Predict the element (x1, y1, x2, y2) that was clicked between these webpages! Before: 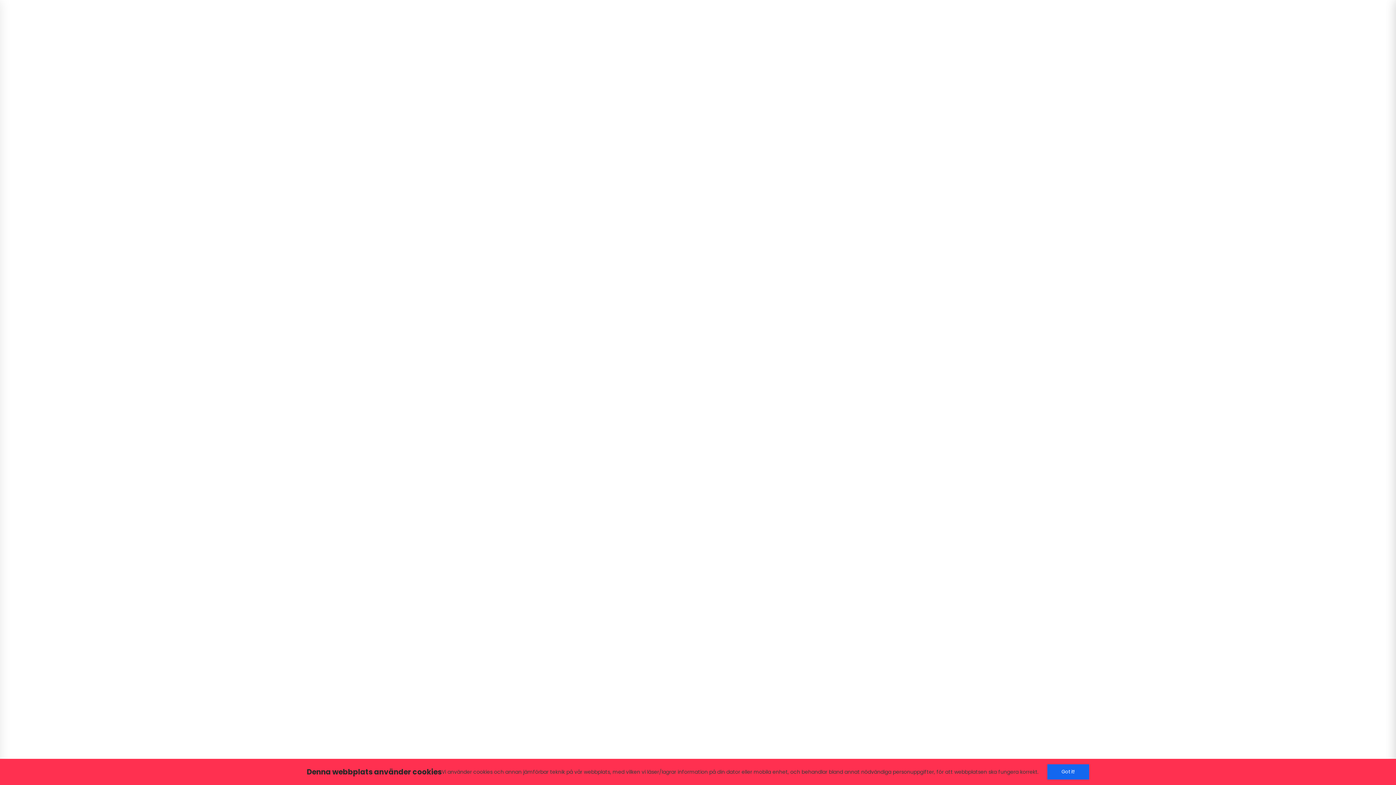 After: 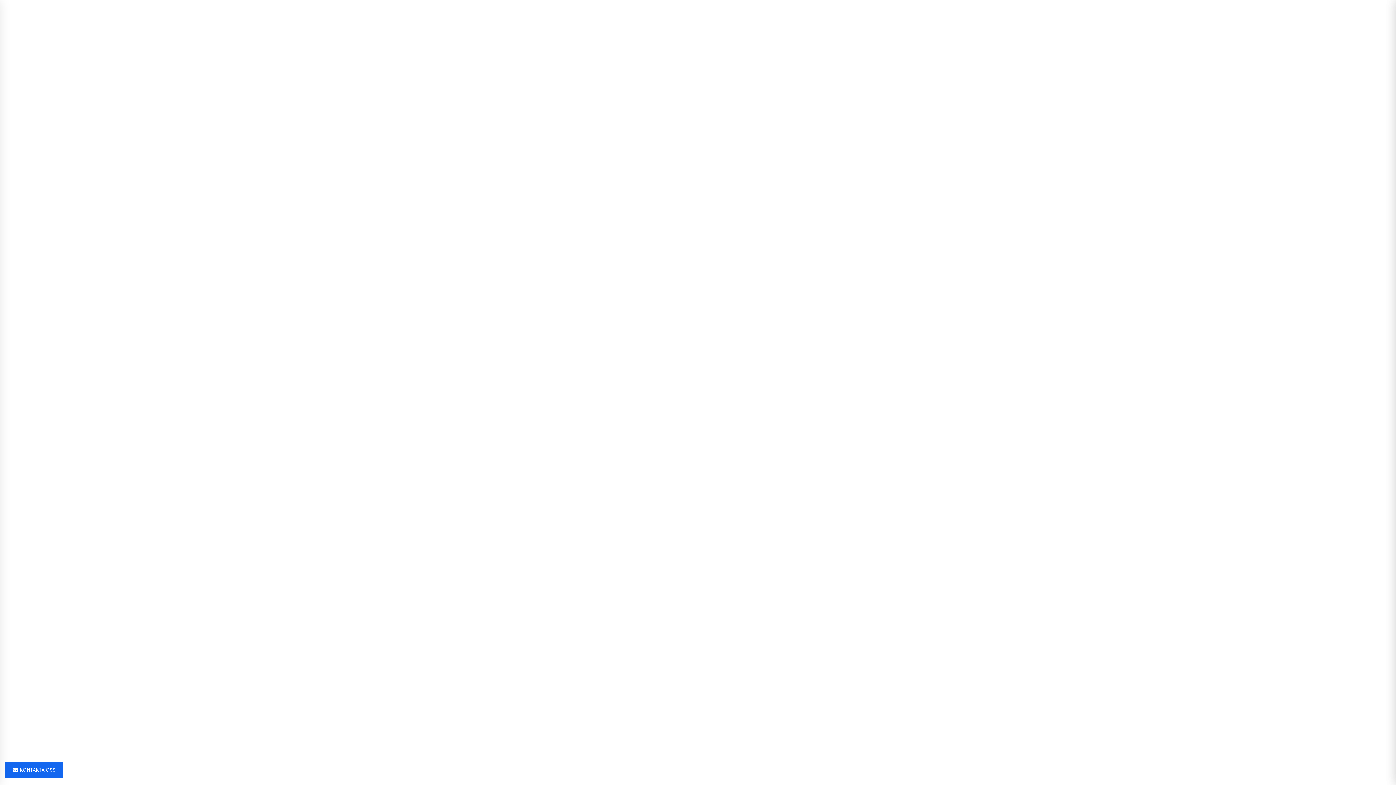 Action: label: Got it! bbox: (1047, 764, 1089, 780)